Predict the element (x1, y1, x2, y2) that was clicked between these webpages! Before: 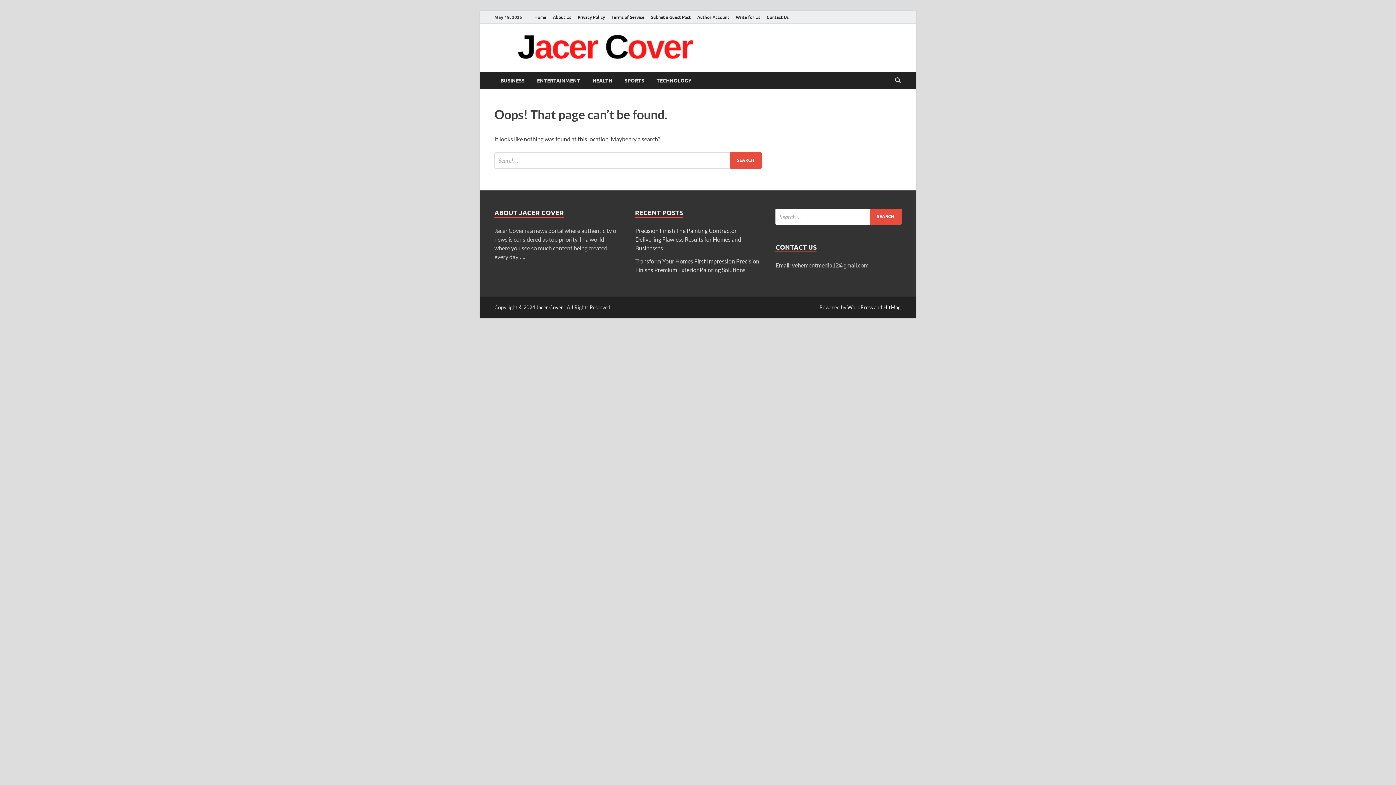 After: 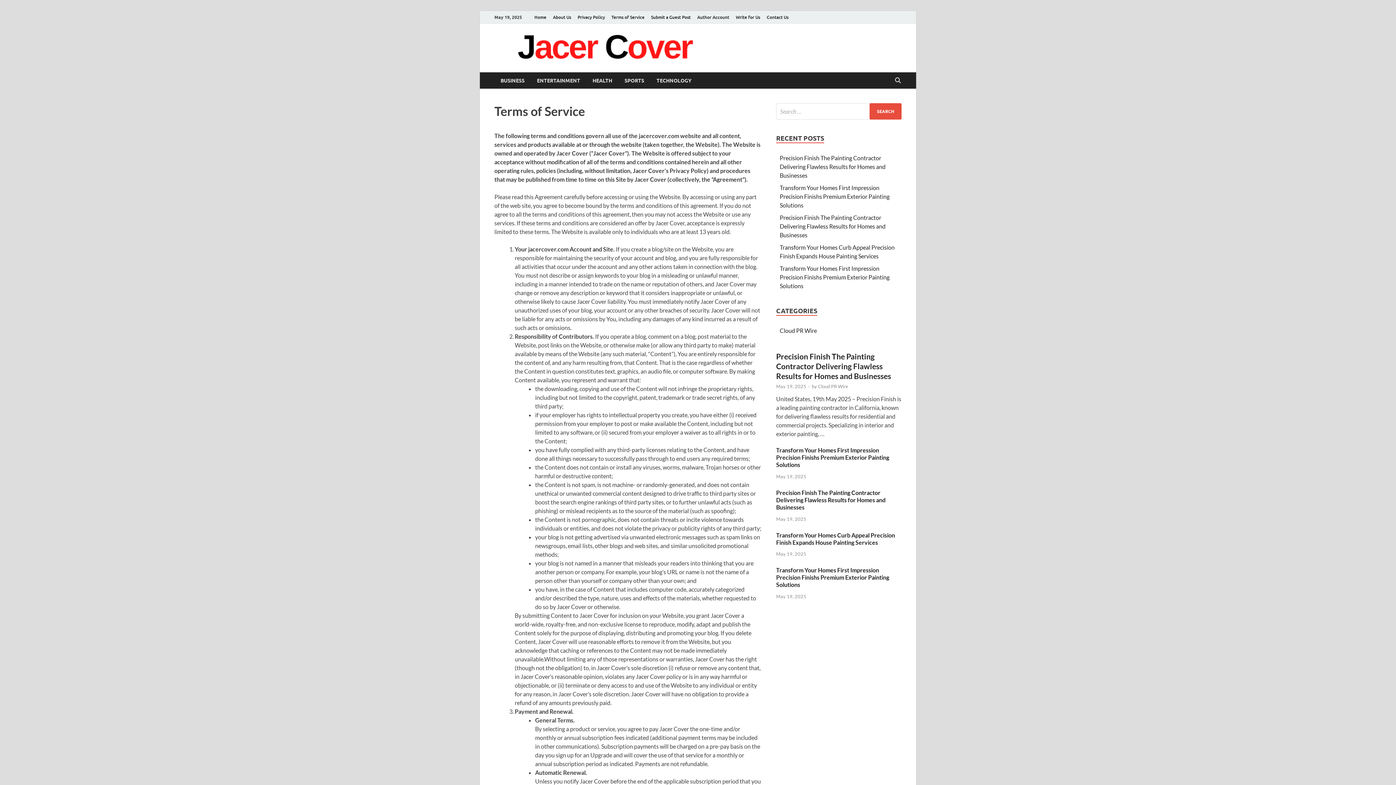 Action: label: Terms of Service bbox: (608, 10, 648, 23)